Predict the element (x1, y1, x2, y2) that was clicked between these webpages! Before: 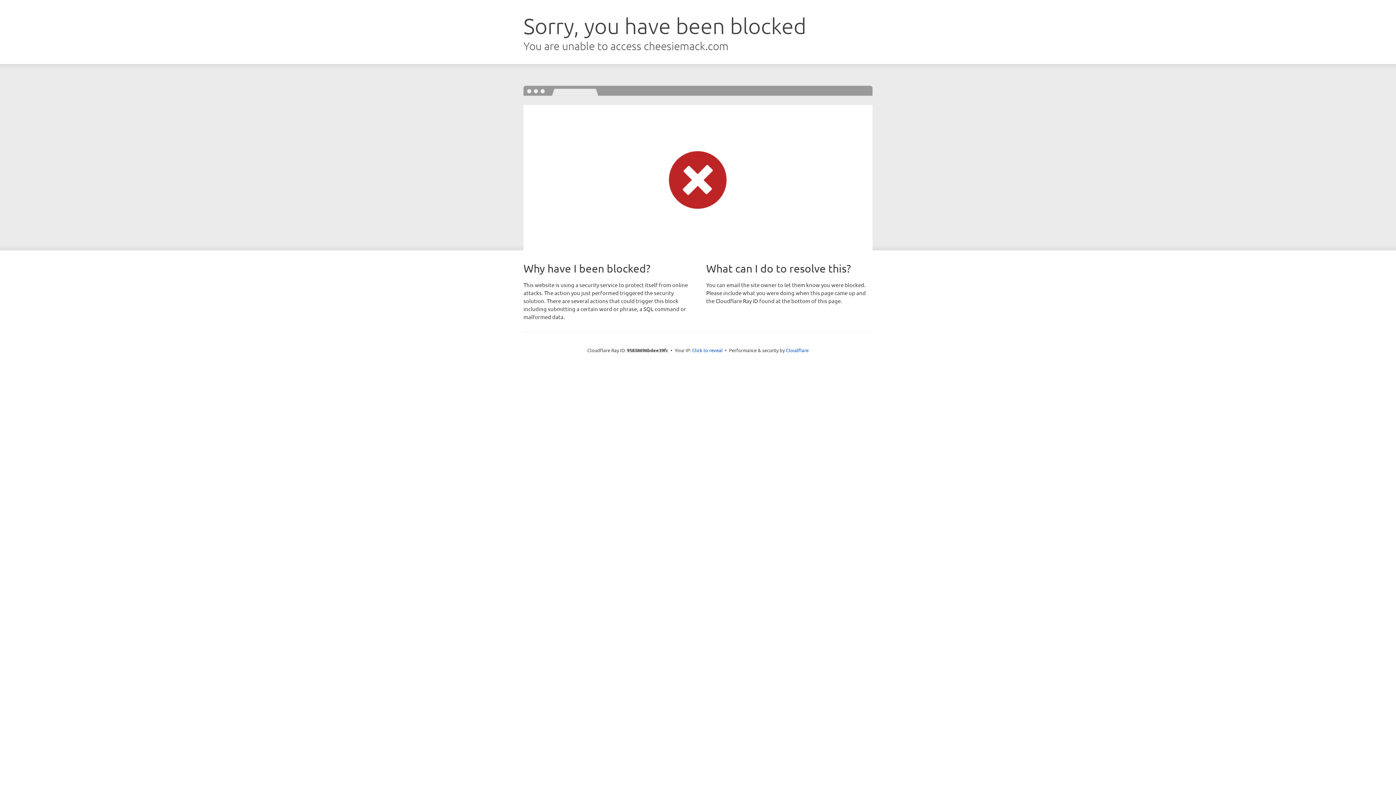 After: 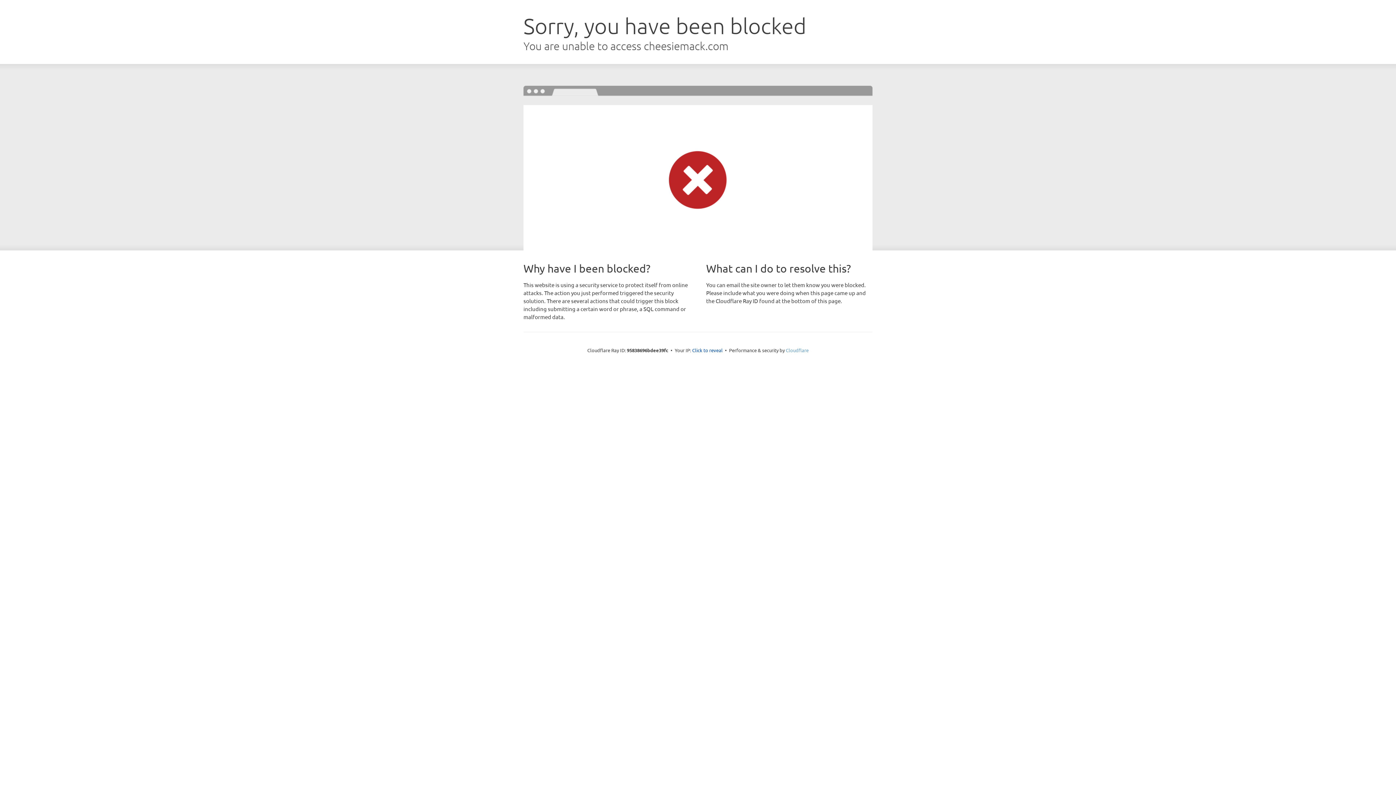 Action: bbox: (786, 347, 808, 353) label: Cloudflare